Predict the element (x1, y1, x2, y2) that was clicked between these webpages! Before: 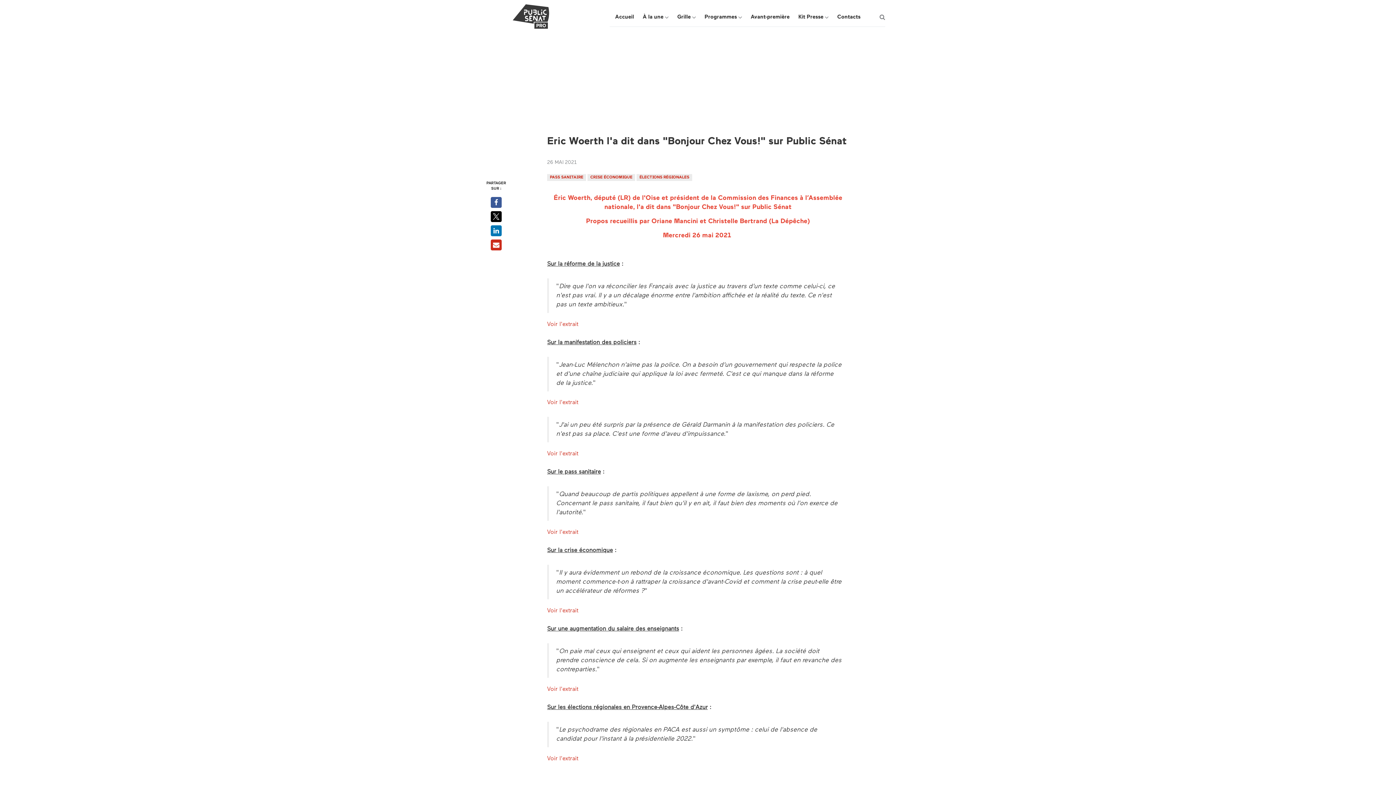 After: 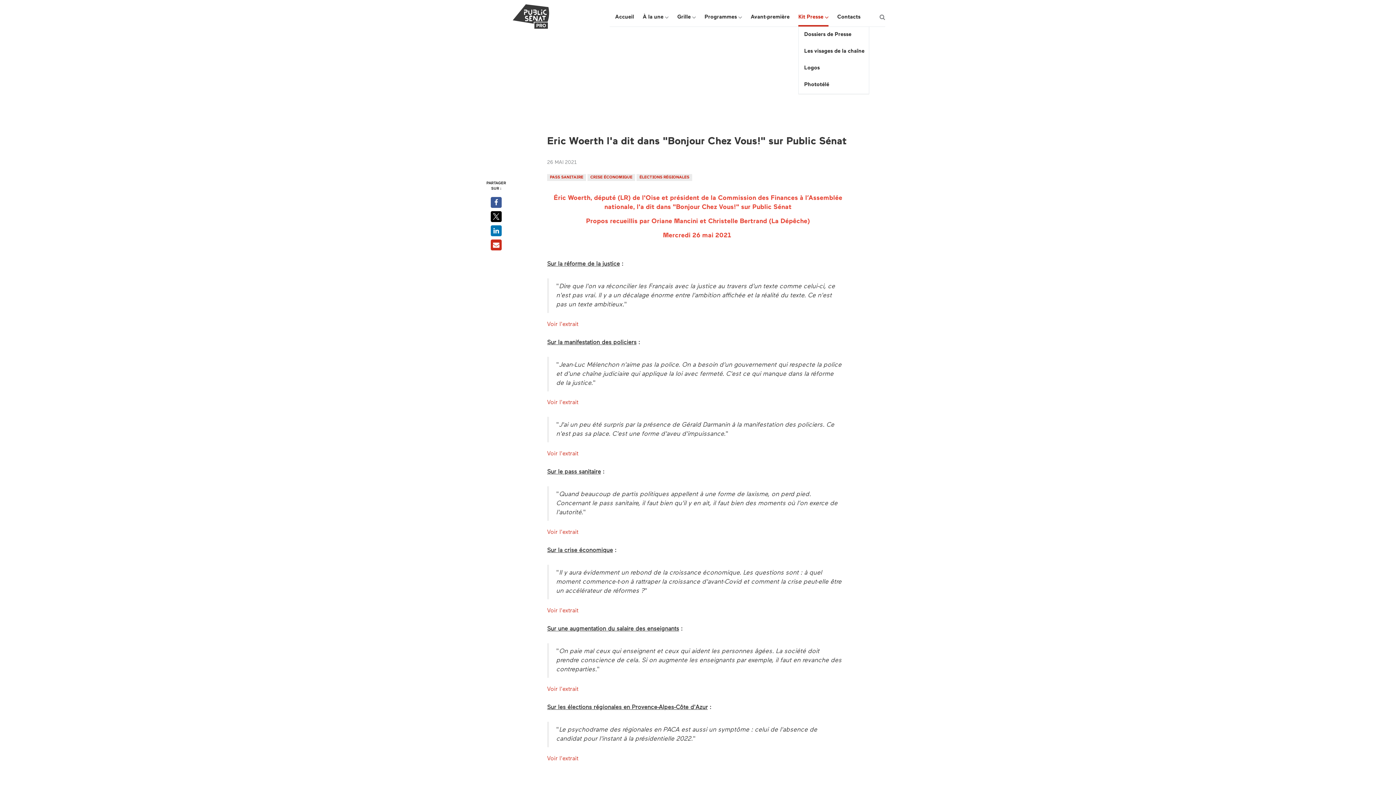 Action: label: Kit Presse  bbox: (798, 8, 828, 26)